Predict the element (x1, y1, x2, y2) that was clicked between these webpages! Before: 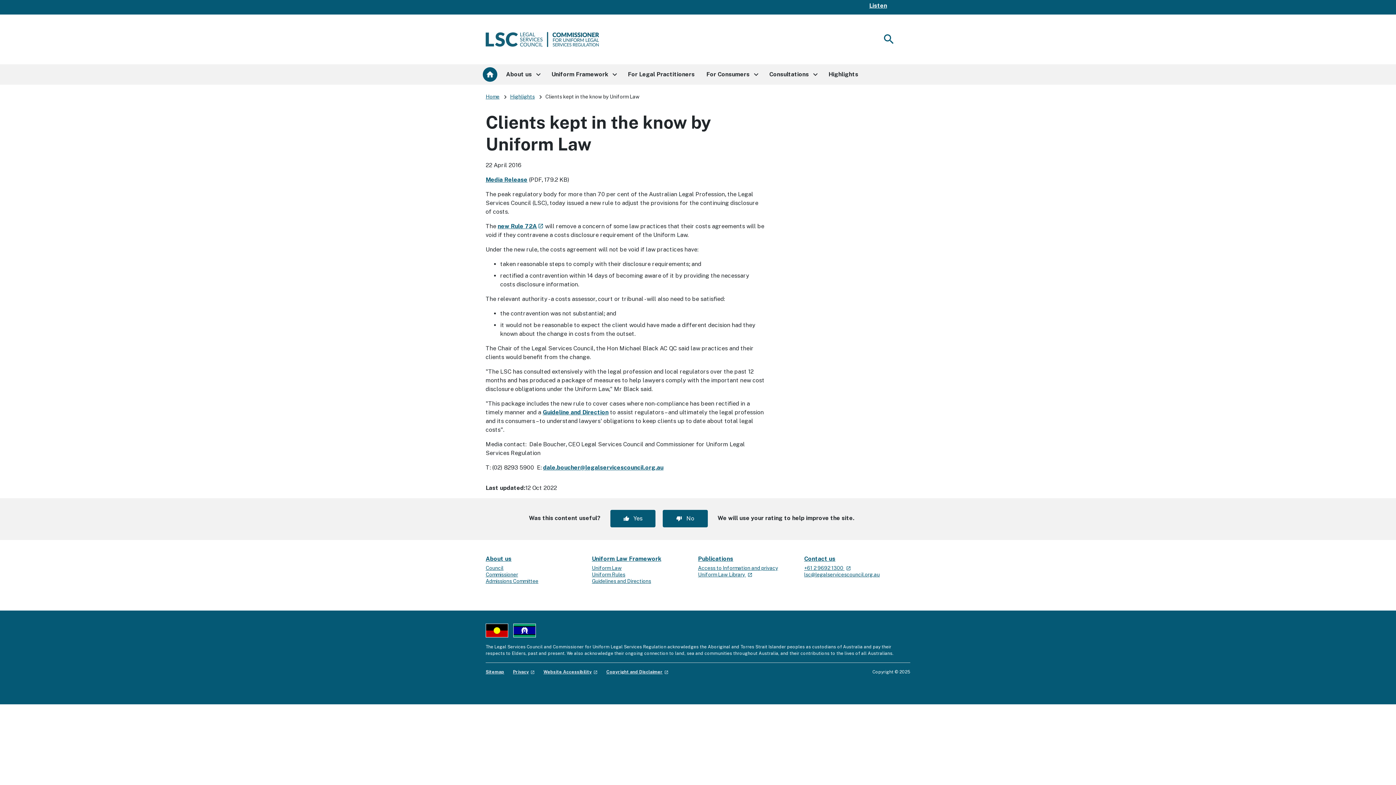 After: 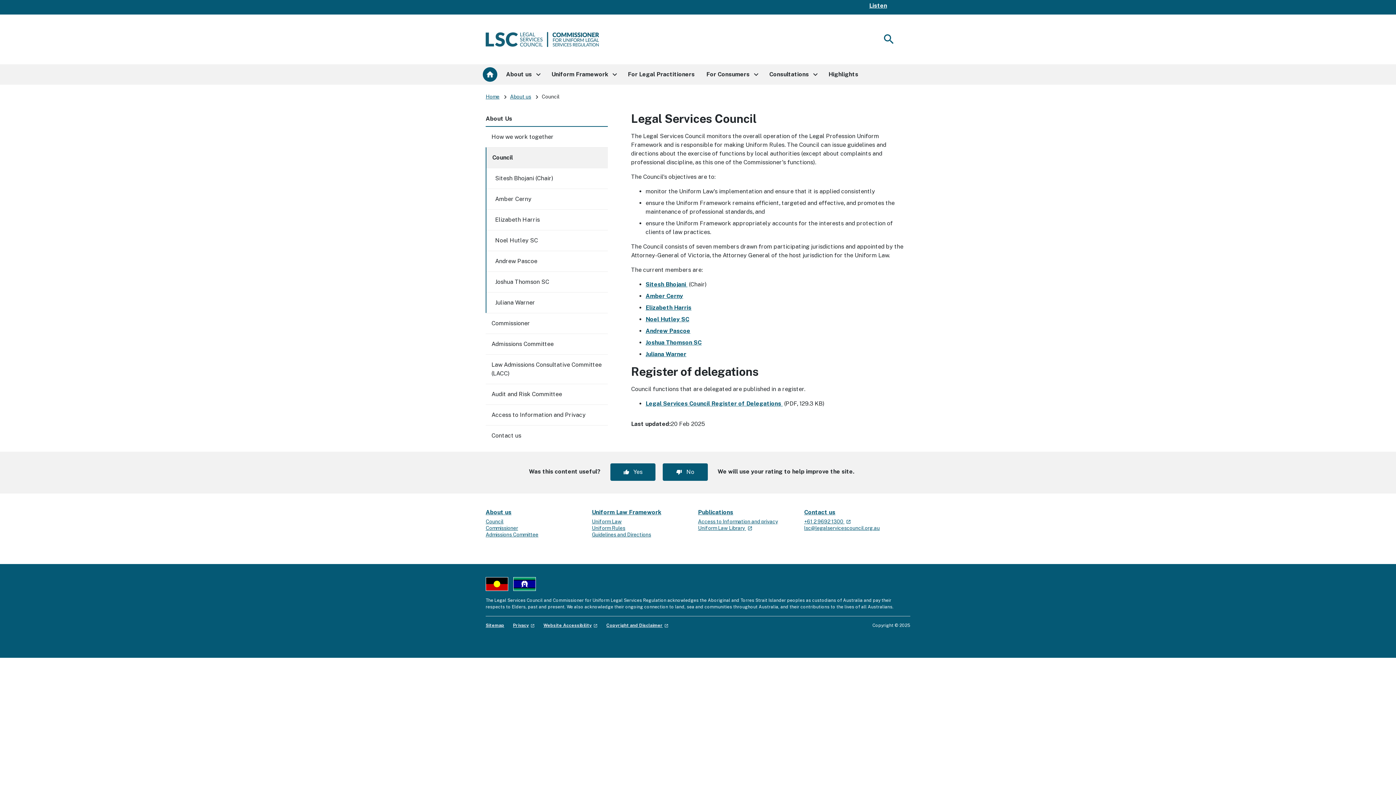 Action: label: Council bbox: (485, 565, 503, 571)